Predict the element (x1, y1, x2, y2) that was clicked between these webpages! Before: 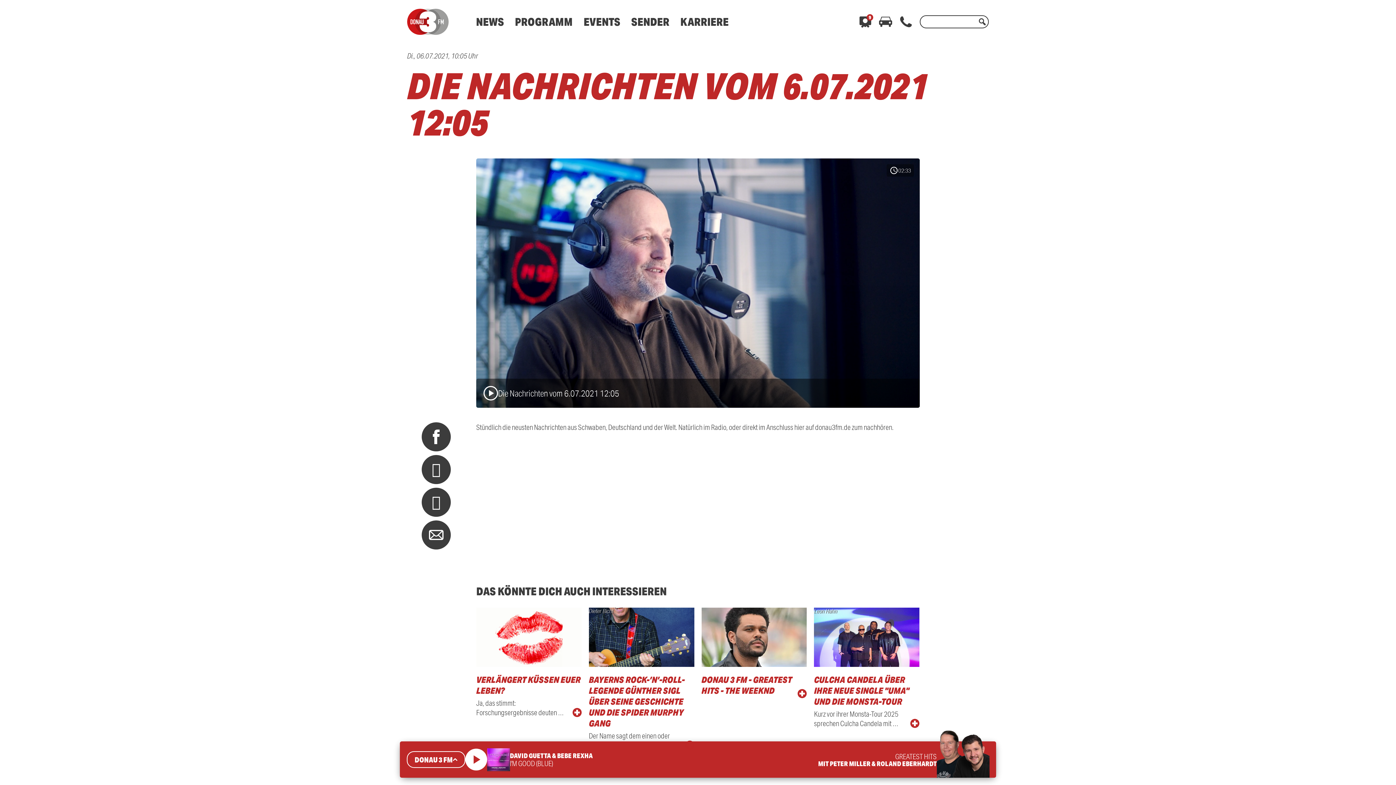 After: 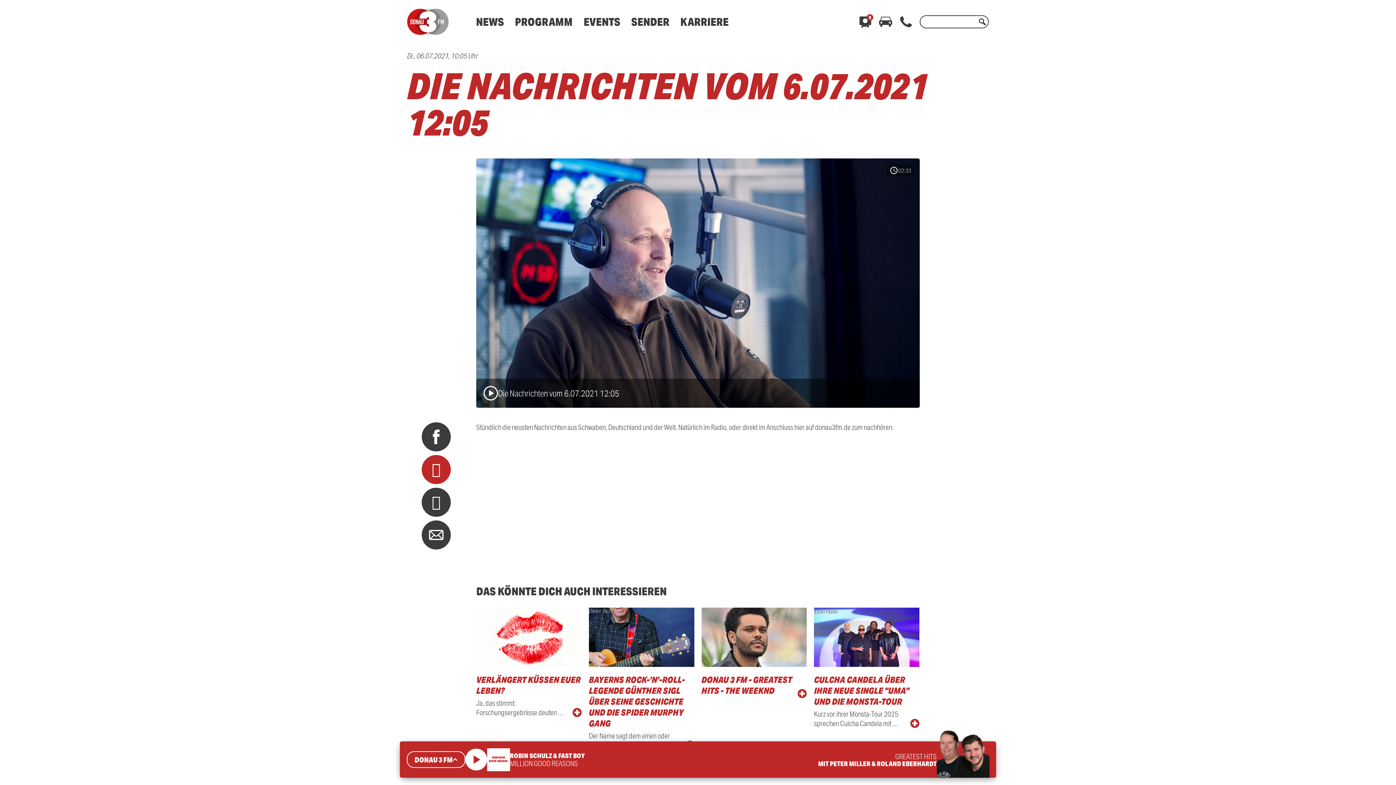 Action: bbox: (421, 455, 450, 484)